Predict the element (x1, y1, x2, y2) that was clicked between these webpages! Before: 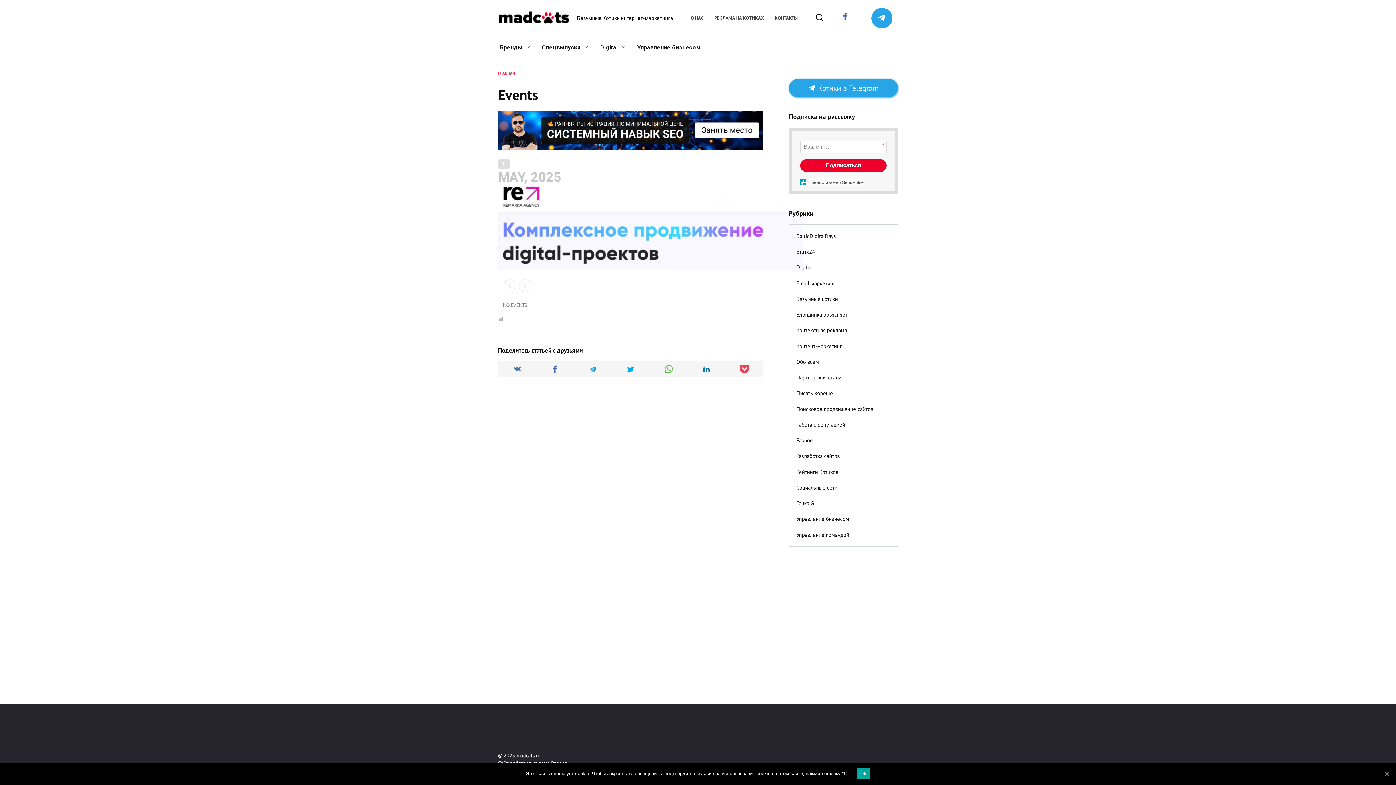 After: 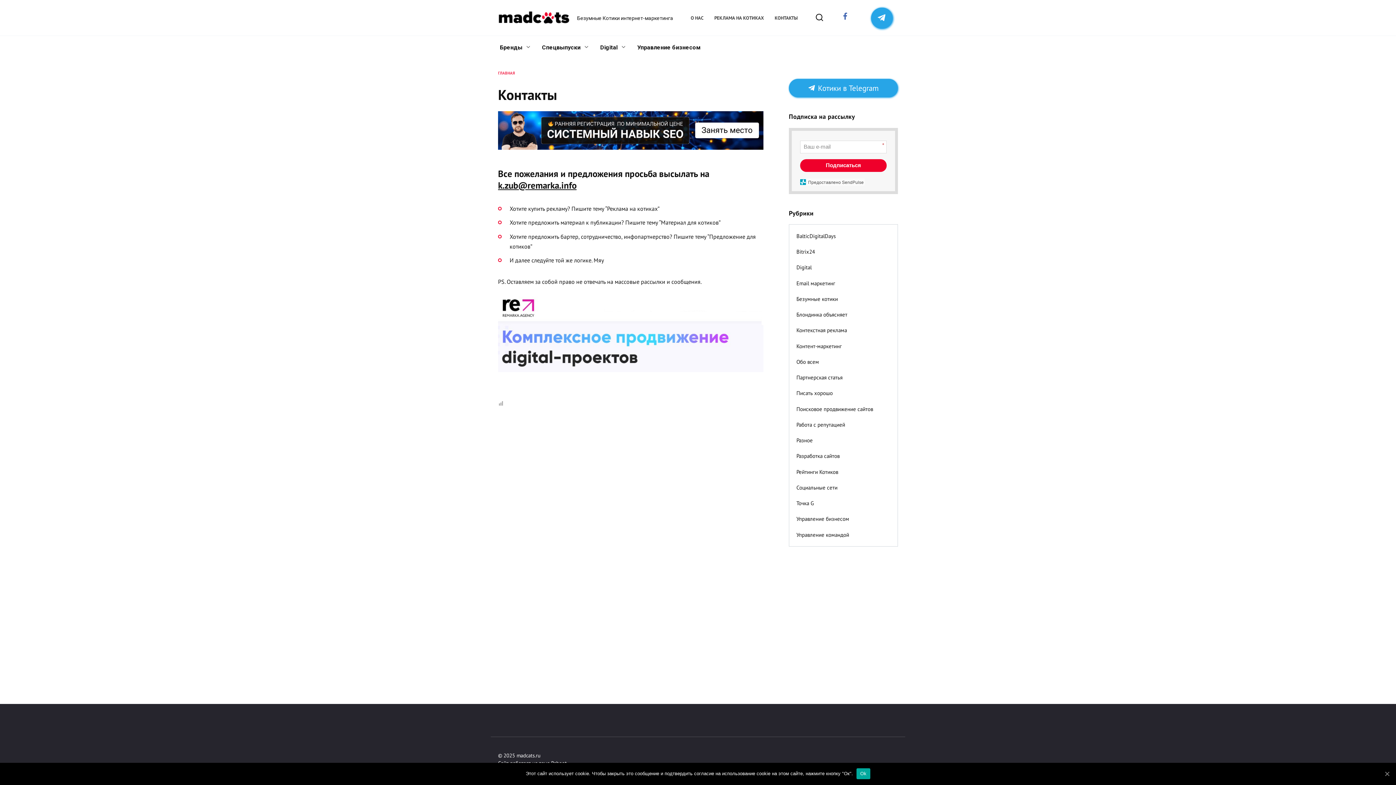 Action: bbox: (774, 14, 797, 21) label: КОНТАКТЫ